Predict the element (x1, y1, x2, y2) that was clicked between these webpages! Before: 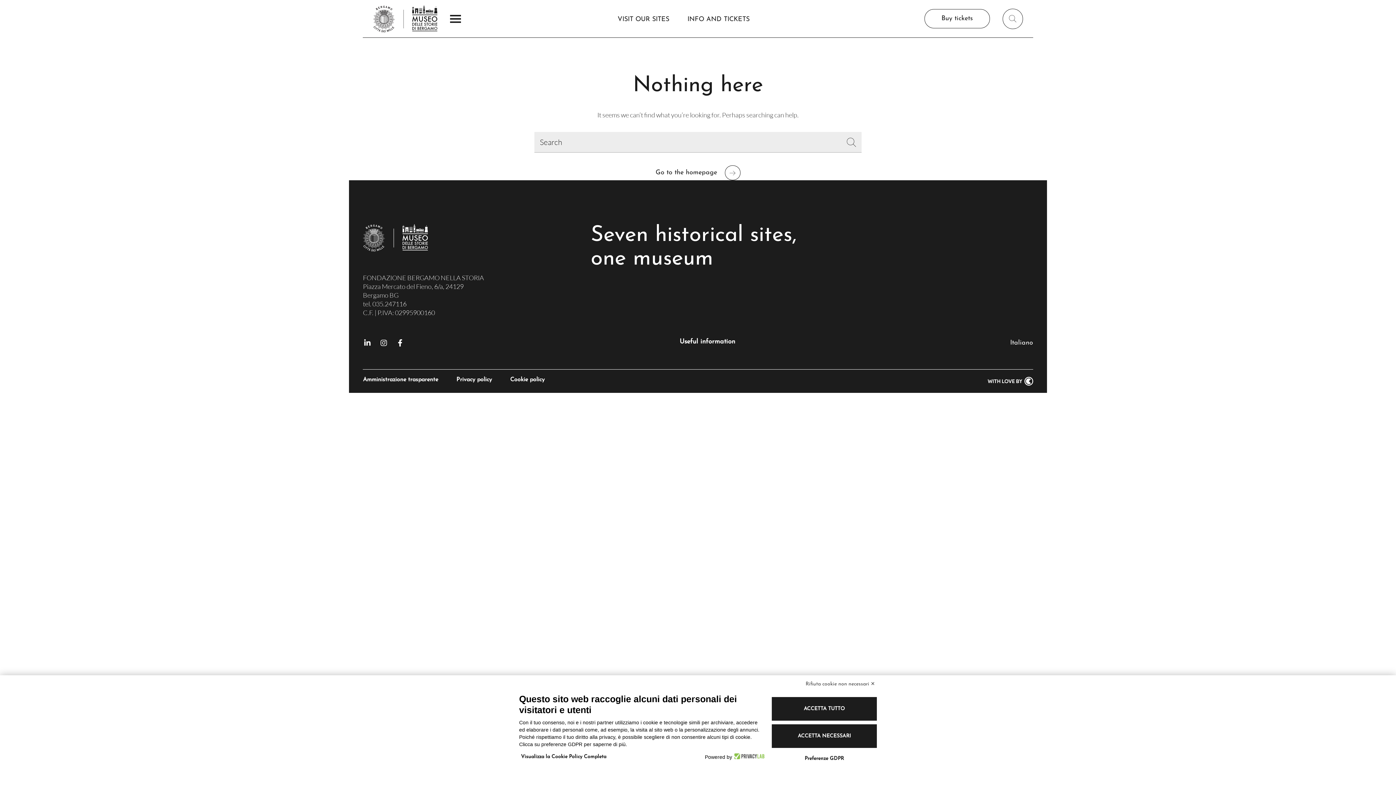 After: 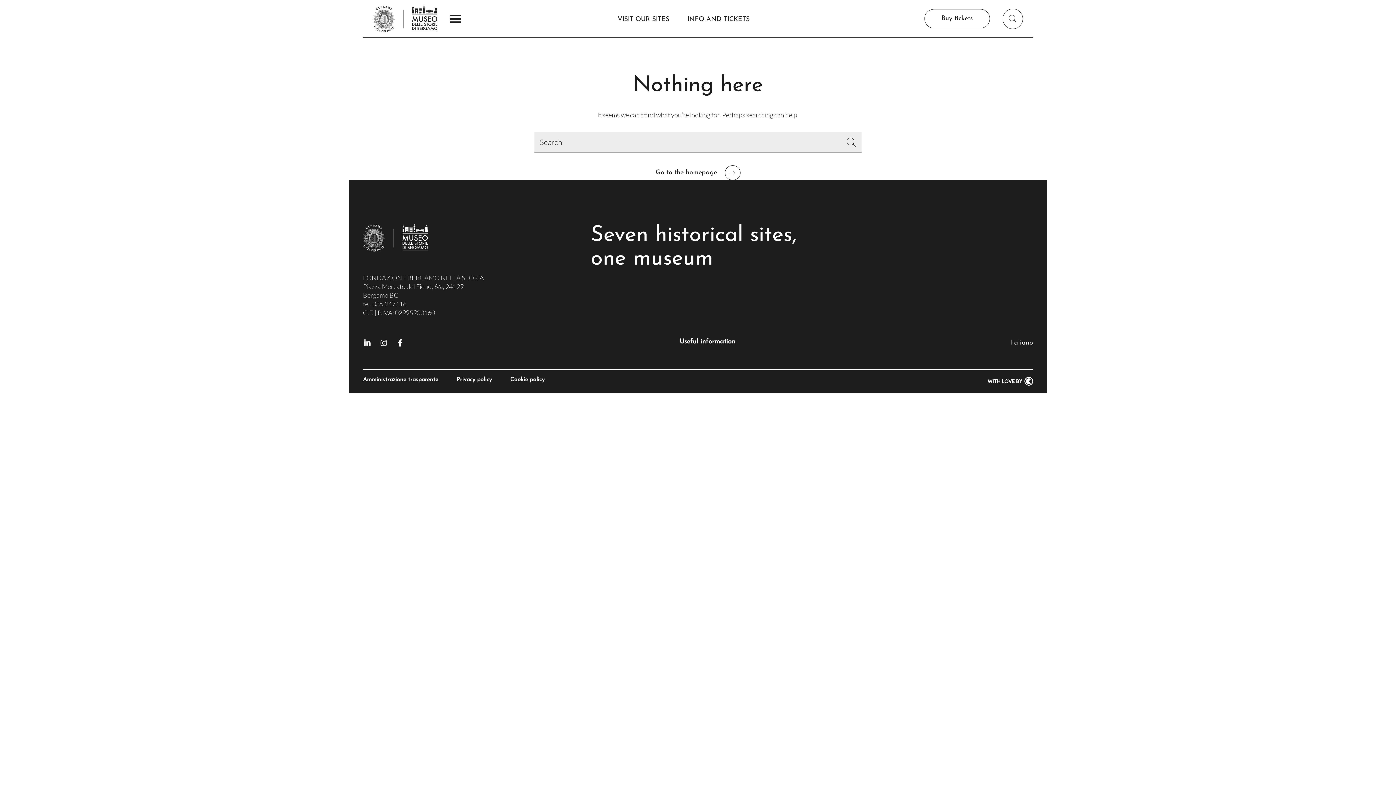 Action: label: ACCETTA NECESSARI bbox: (771, 724, 877, 748)